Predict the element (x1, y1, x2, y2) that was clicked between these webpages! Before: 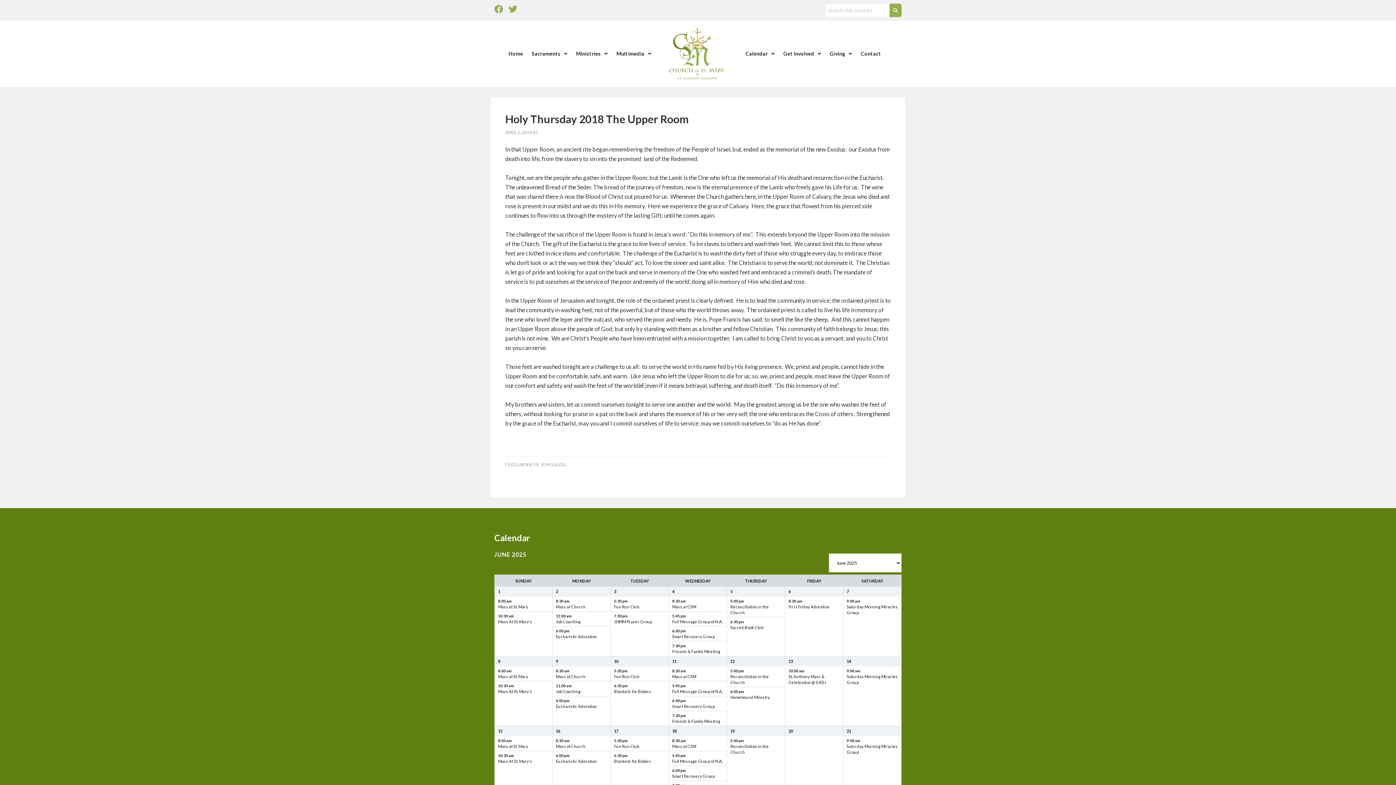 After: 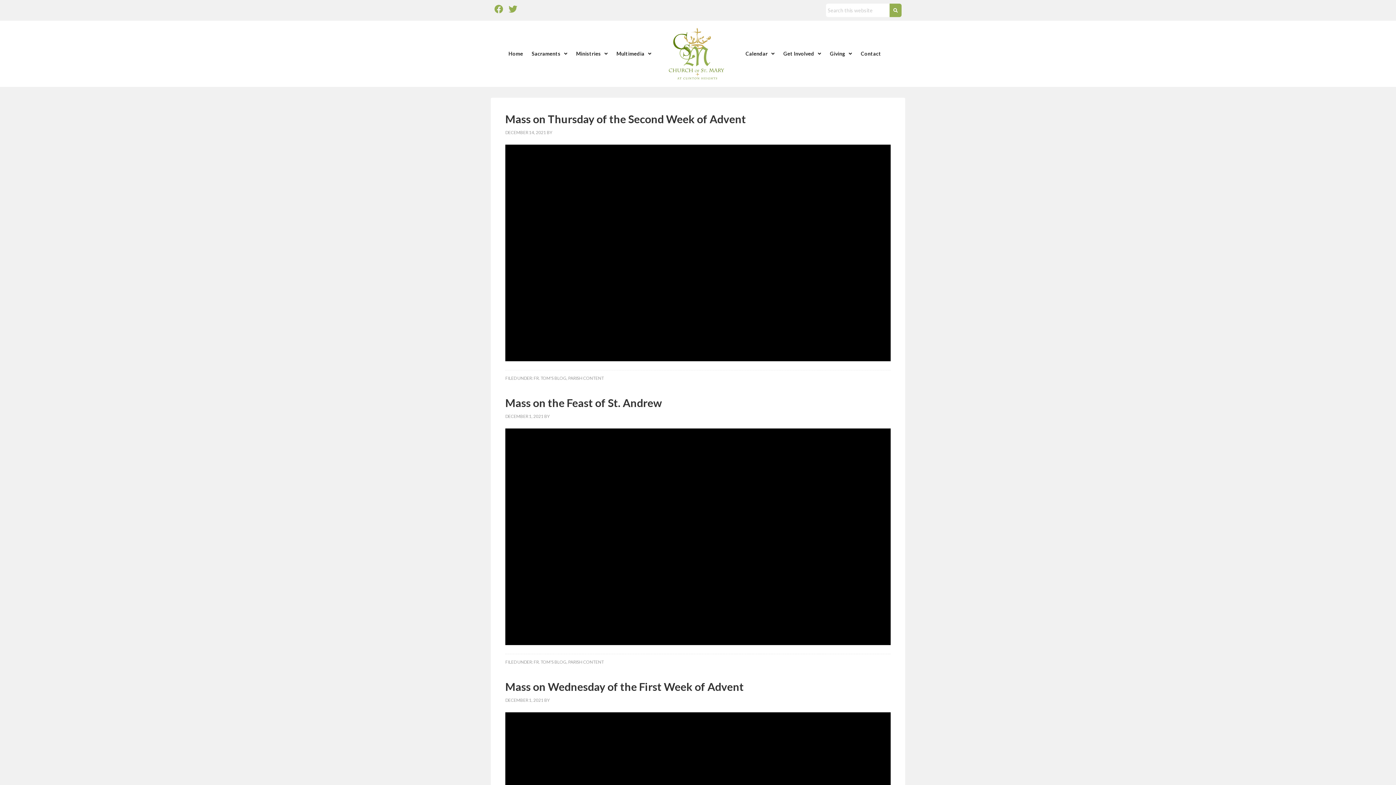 Action: bbox: (533, 462, 566, 467) label: FR. TOM'S BLOG